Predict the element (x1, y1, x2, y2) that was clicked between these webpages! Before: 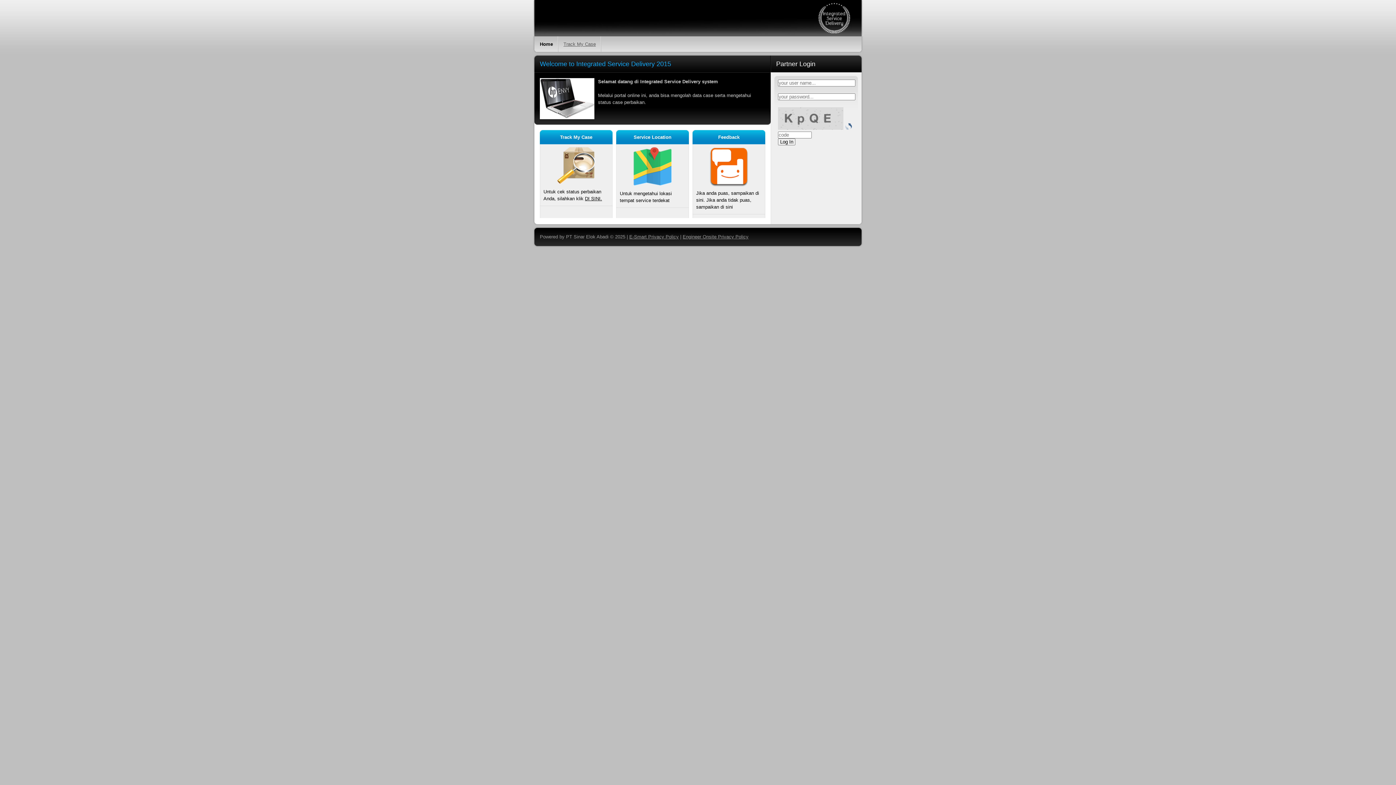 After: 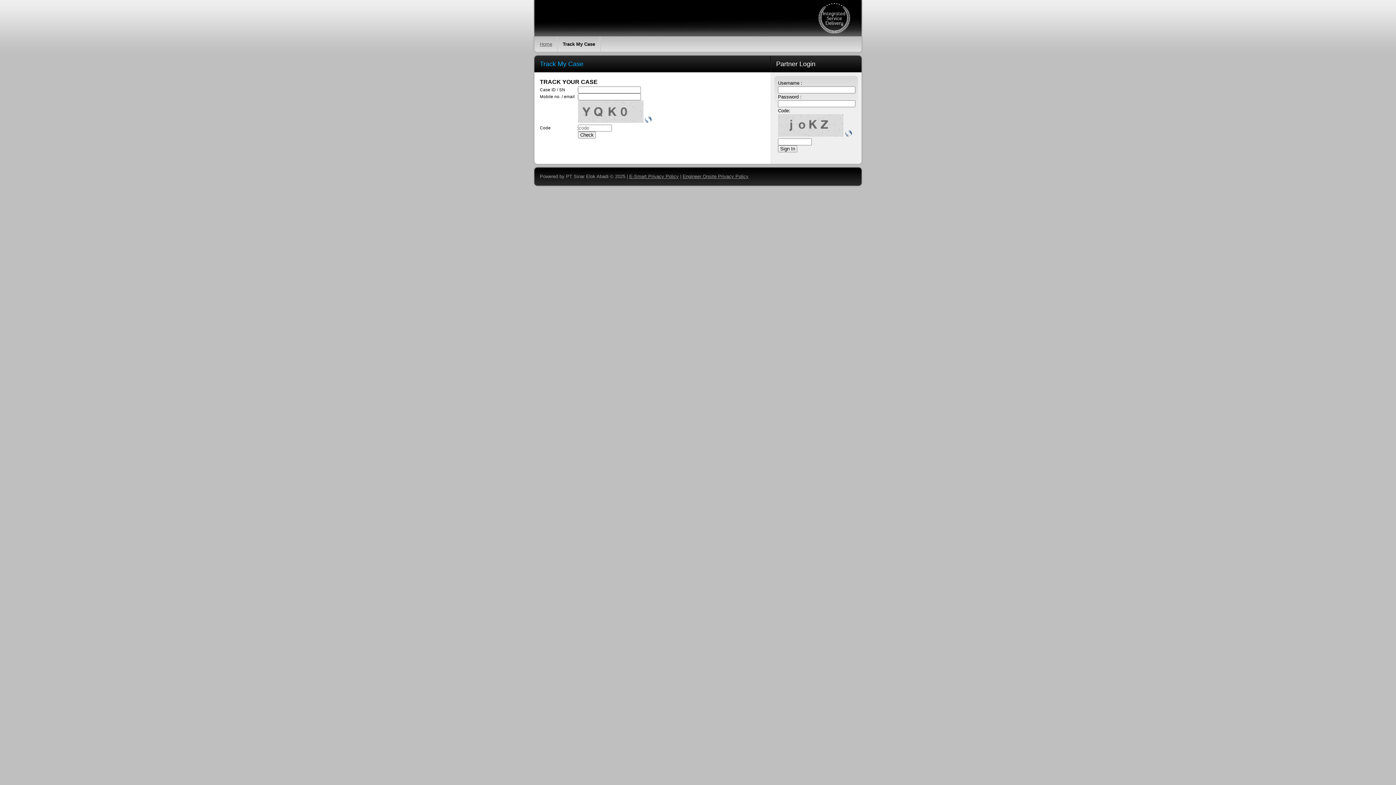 Action: bbox: (554, 182, 598, 187)